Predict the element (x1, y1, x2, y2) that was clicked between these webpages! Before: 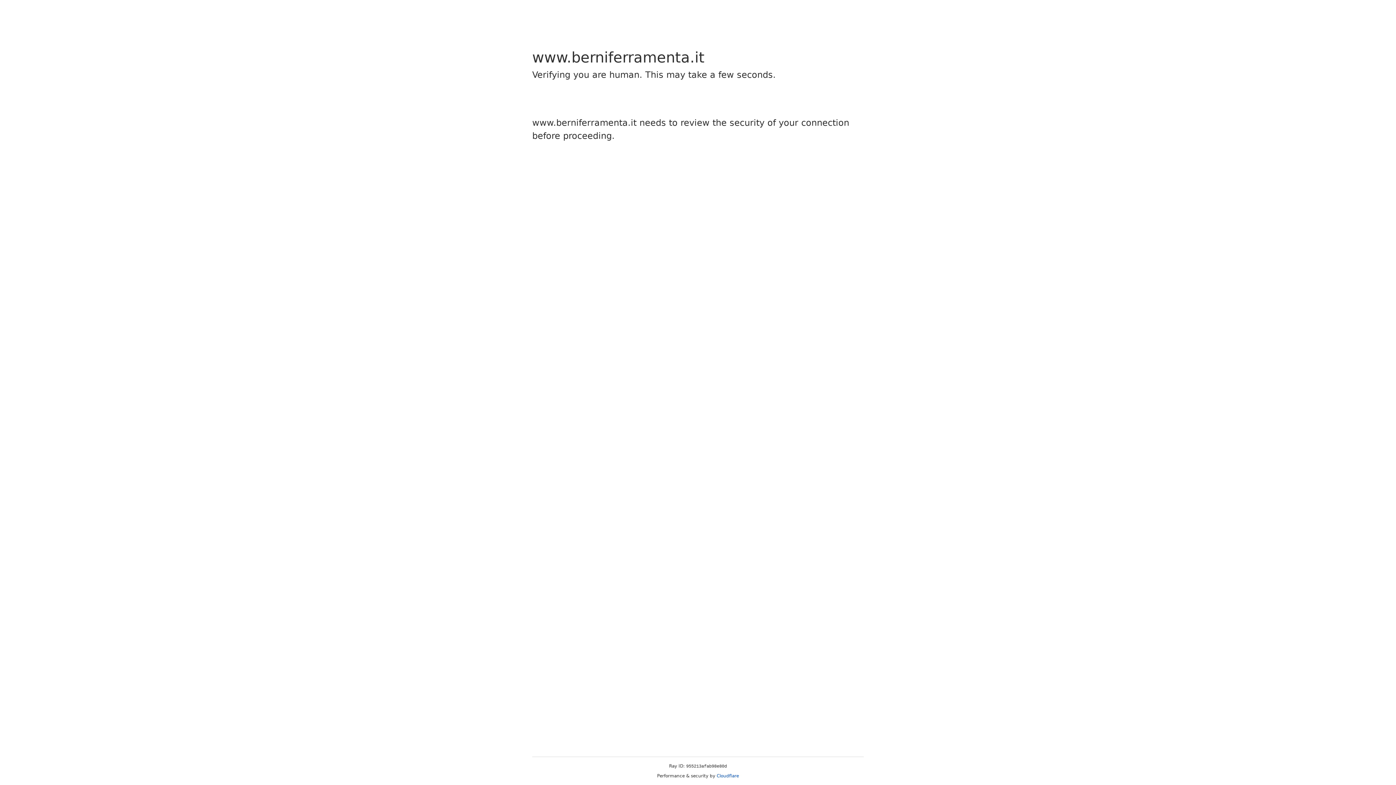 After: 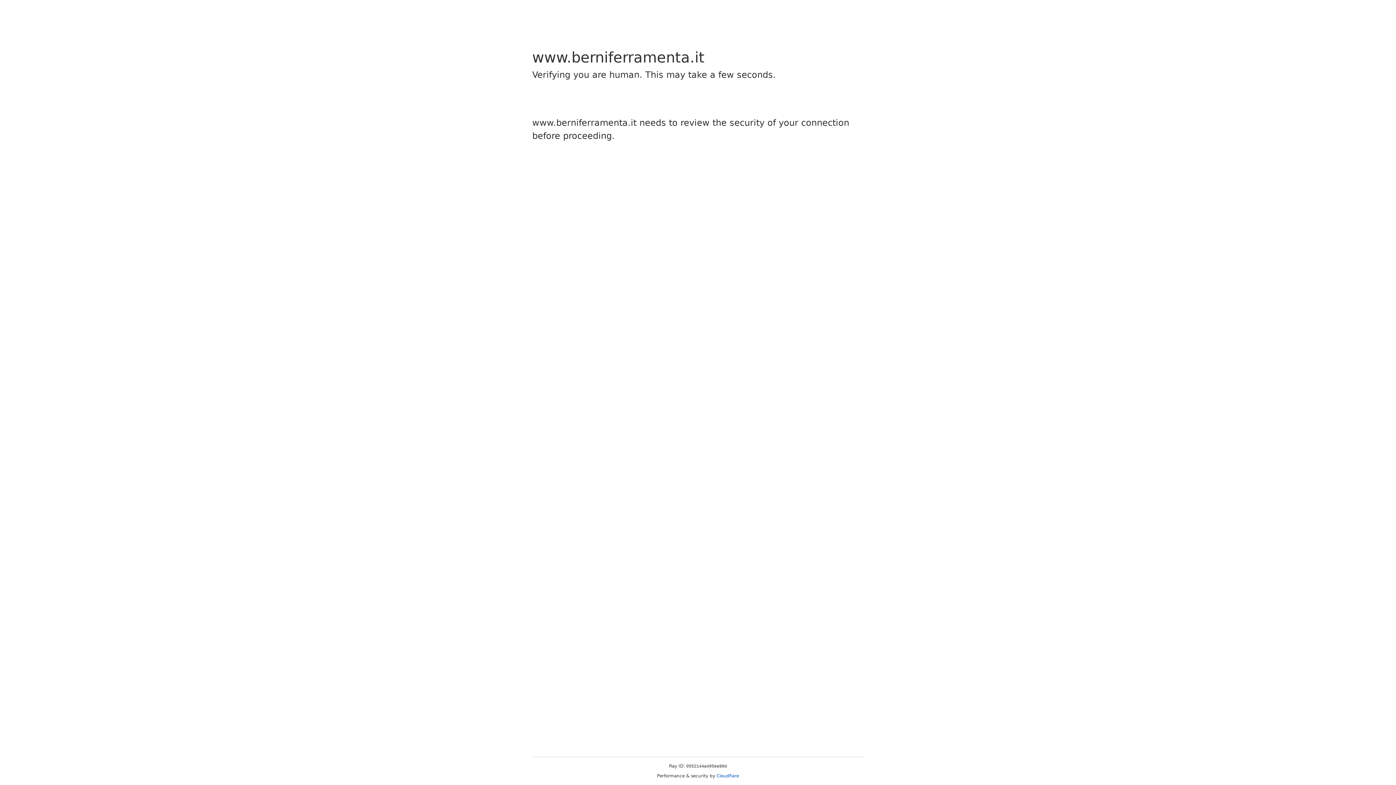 Action: bbox: (716, 773, 739, 778) label: Cloudflare